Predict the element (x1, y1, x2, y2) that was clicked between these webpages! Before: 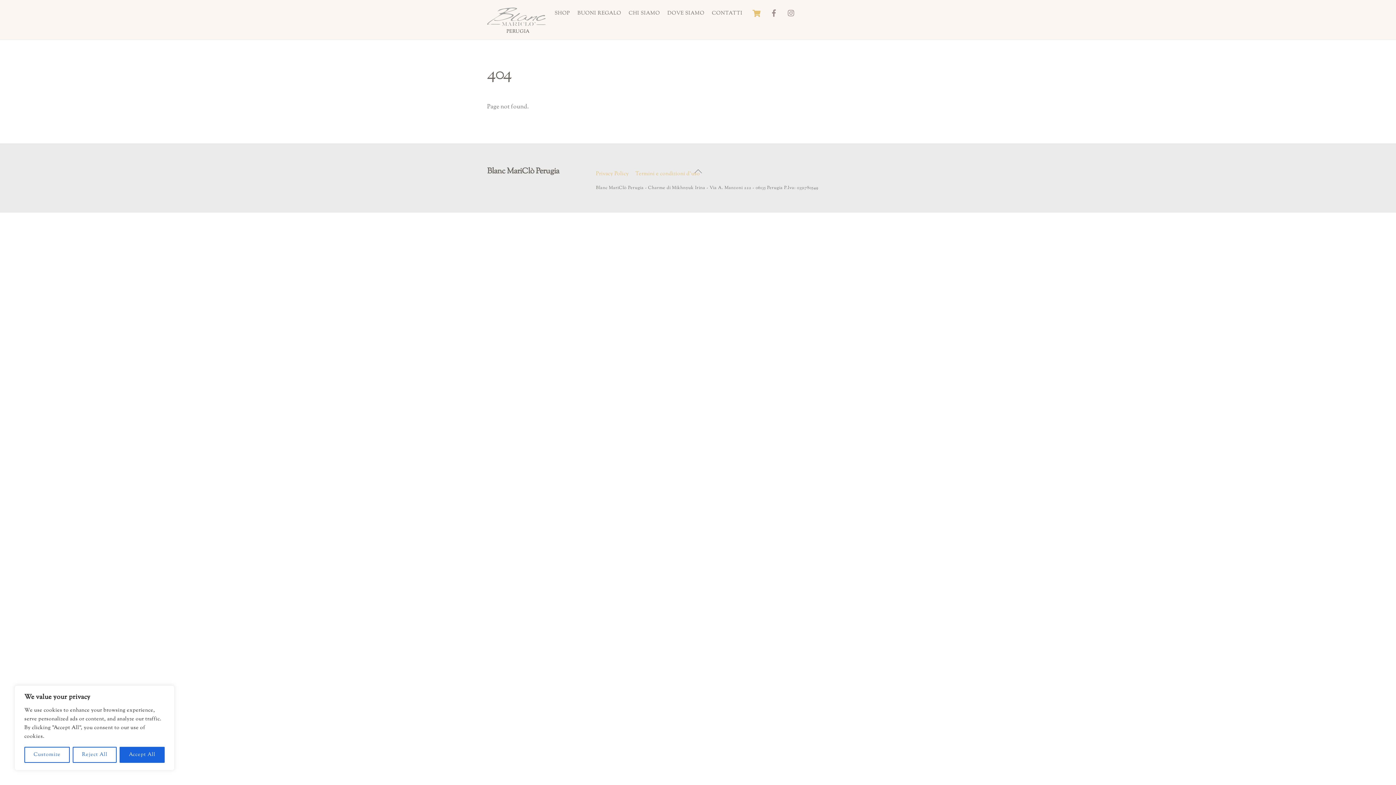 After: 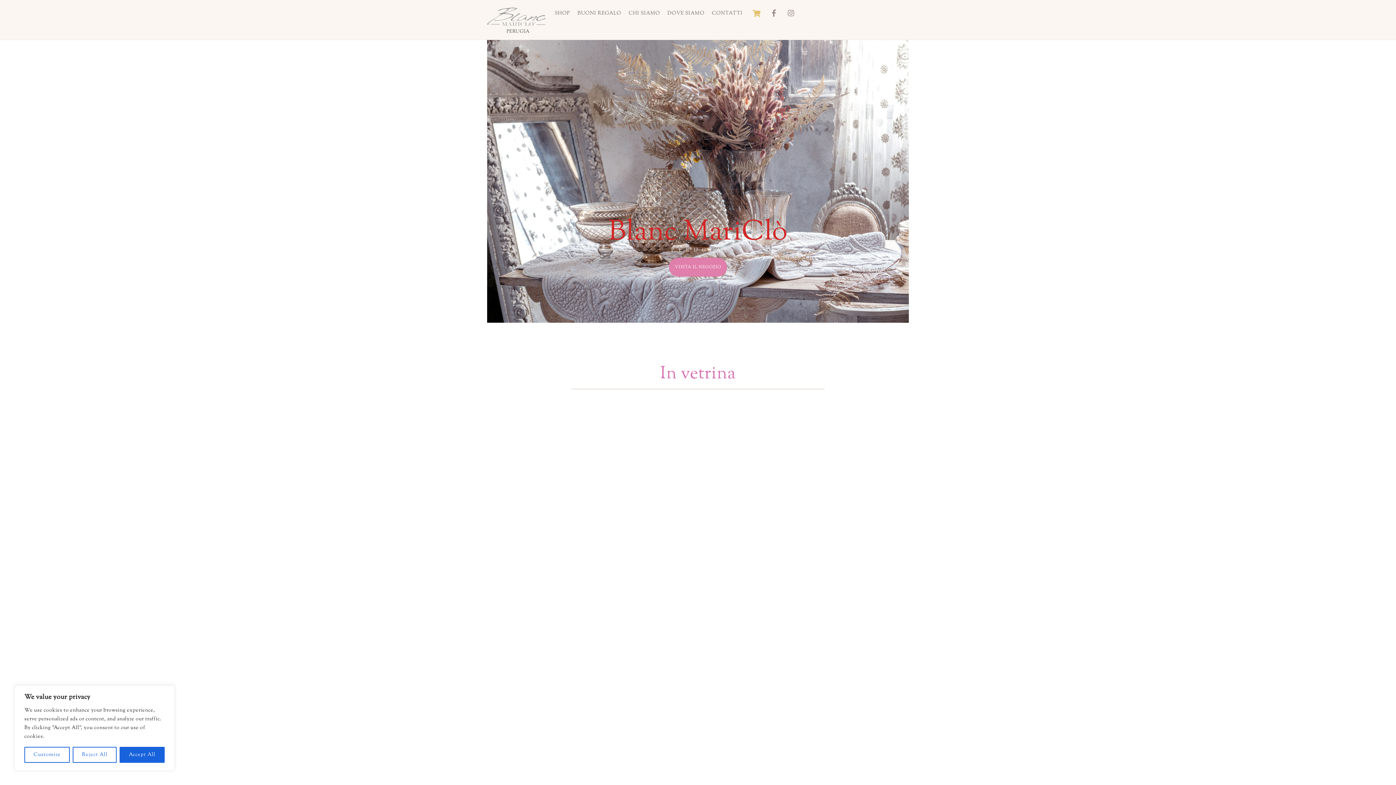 Action: bbox: (487, 165, 559, 177) label: Blanc MariClò Perugia